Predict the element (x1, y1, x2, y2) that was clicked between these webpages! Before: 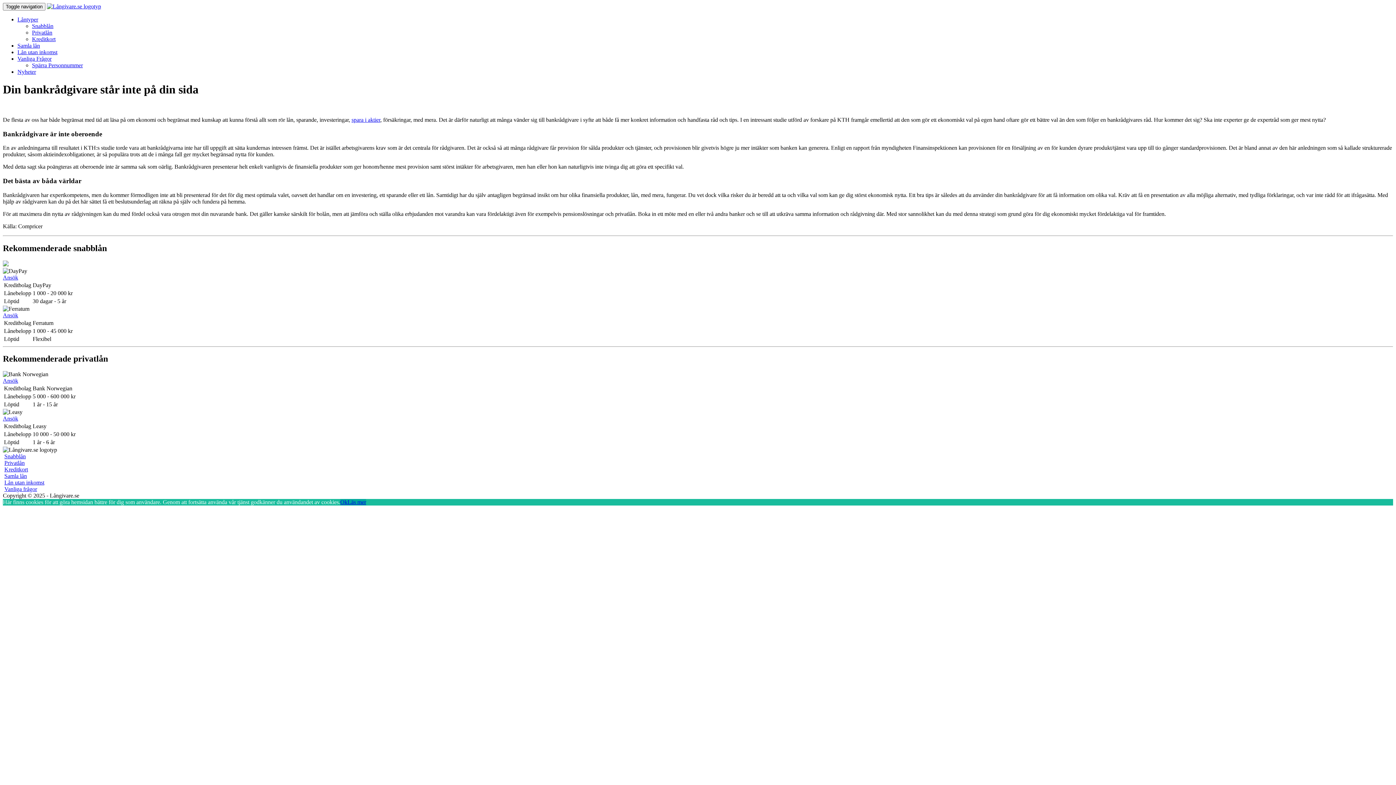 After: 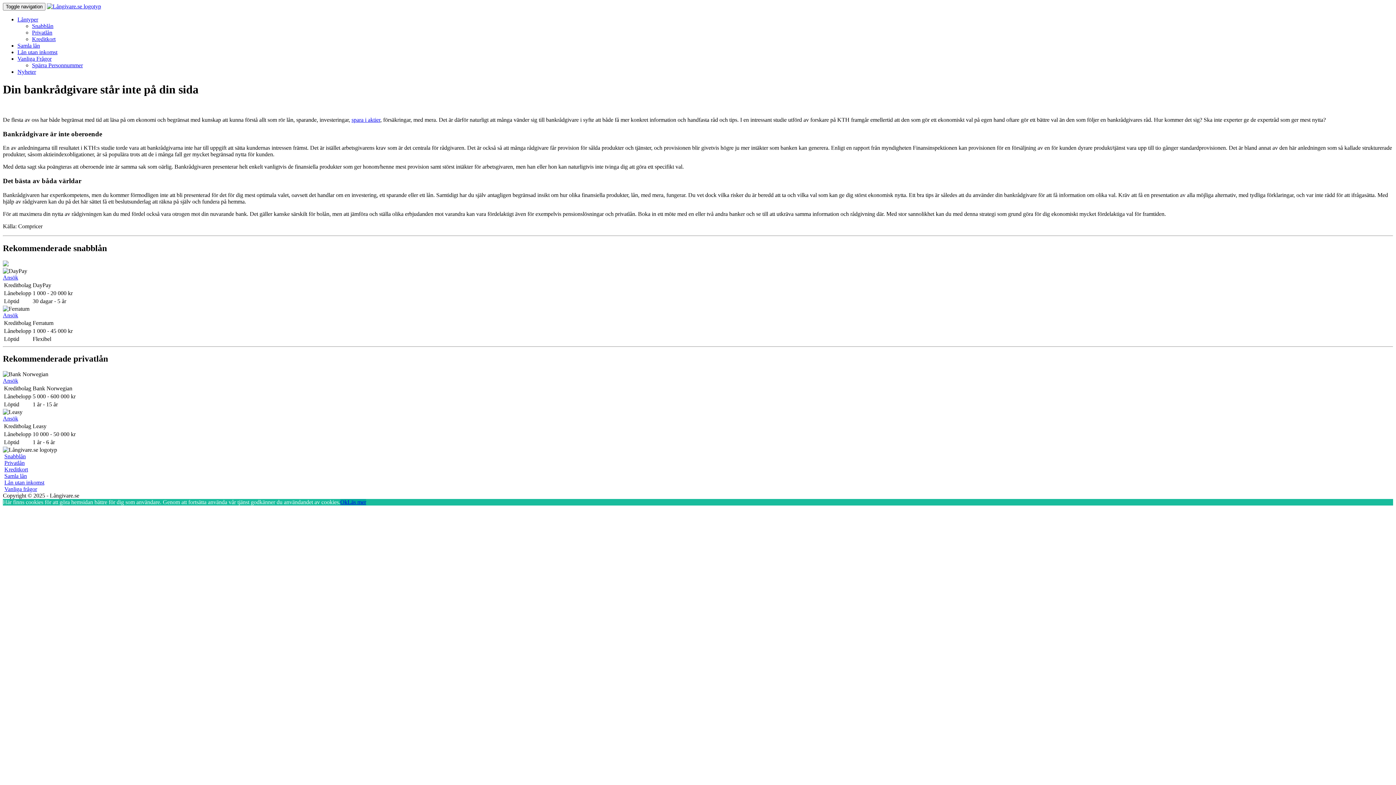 Action: bbox: (2, 274, 18, 280) label: Ansök